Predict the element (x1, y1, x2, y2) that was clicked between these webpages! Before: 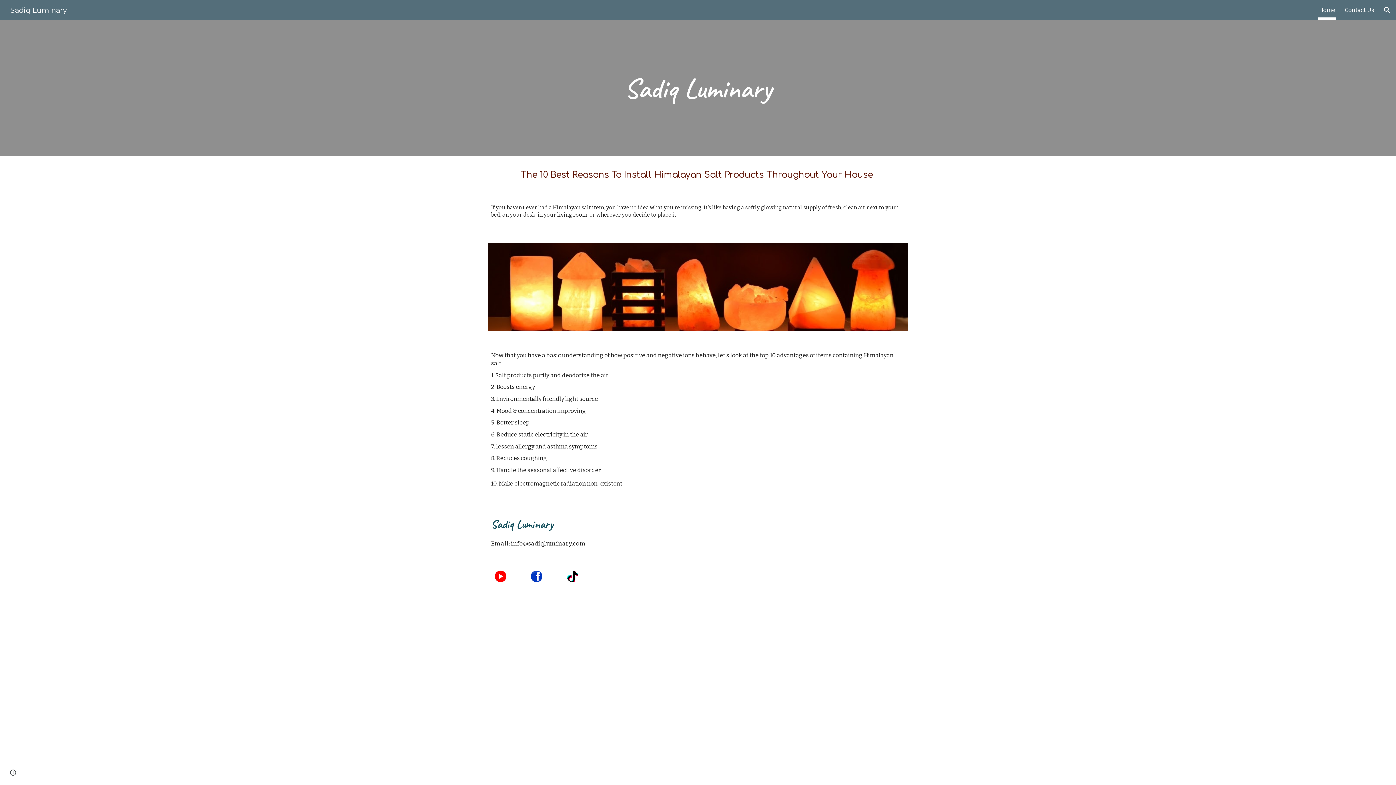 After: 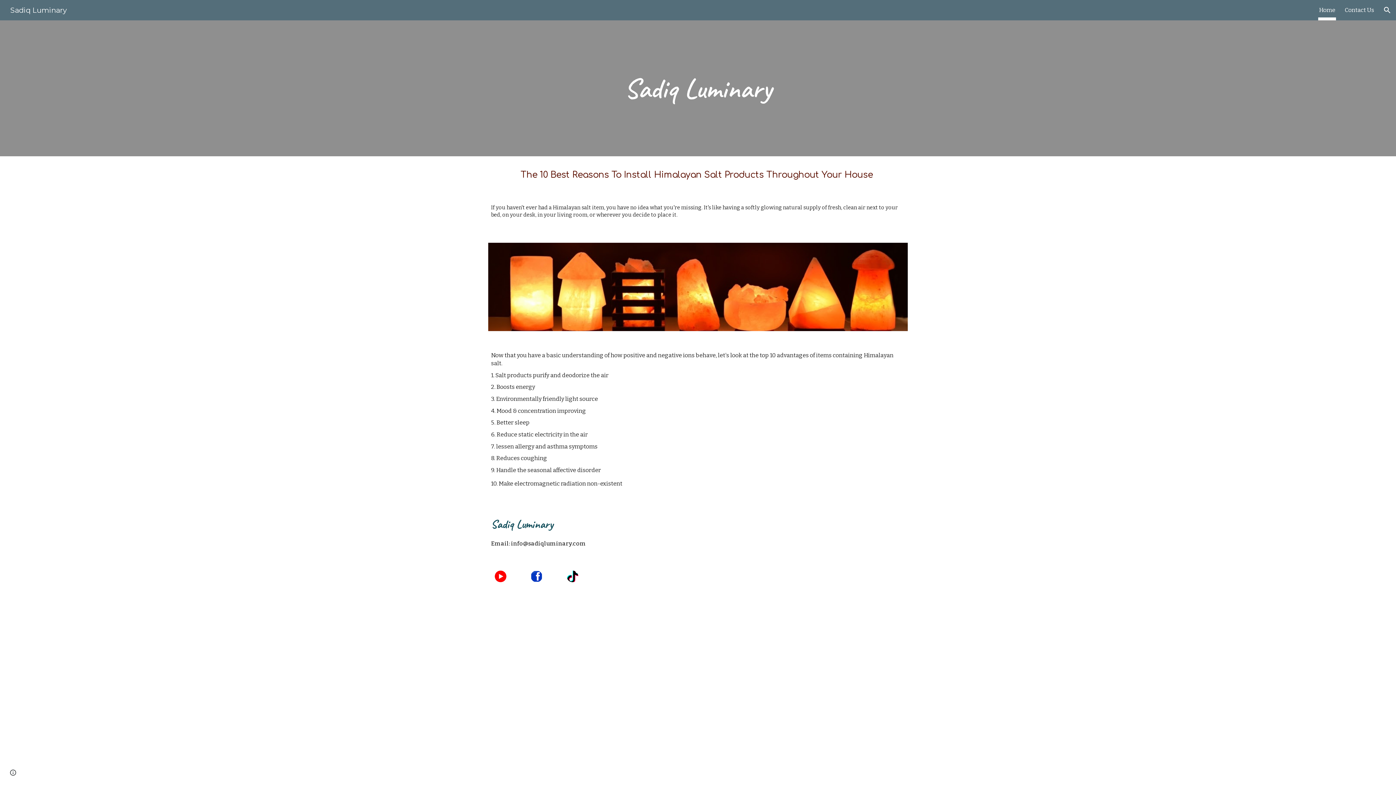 Action: label: Home bbox: (1319, 5, 1335, 15)